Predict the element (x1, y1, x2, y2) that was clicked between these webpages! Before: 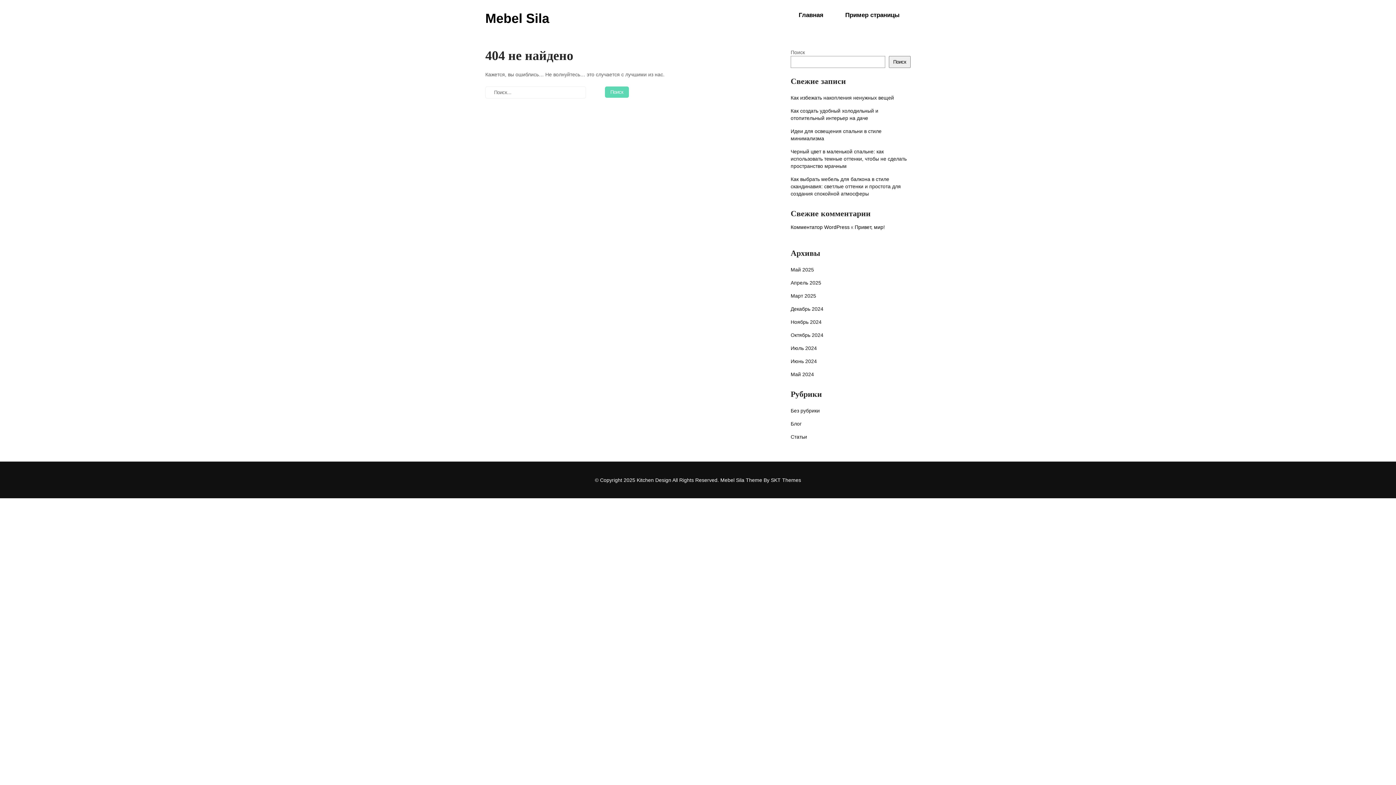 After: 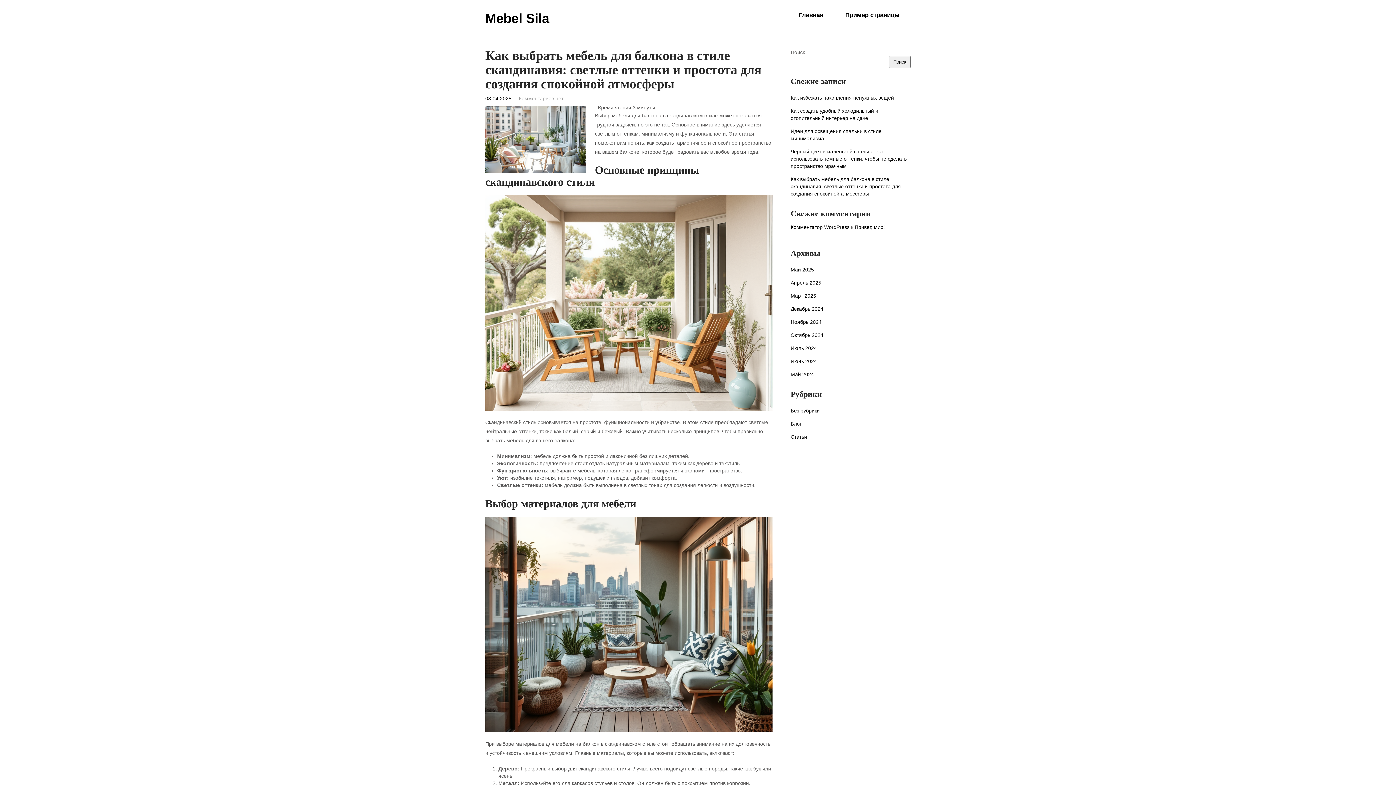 Action: label: Как выбрать мебель для балкона в стиле скандинавия: светлые оттенки и простота для создания спокойной атмосферы bbox: (790, 175, 910, 197)